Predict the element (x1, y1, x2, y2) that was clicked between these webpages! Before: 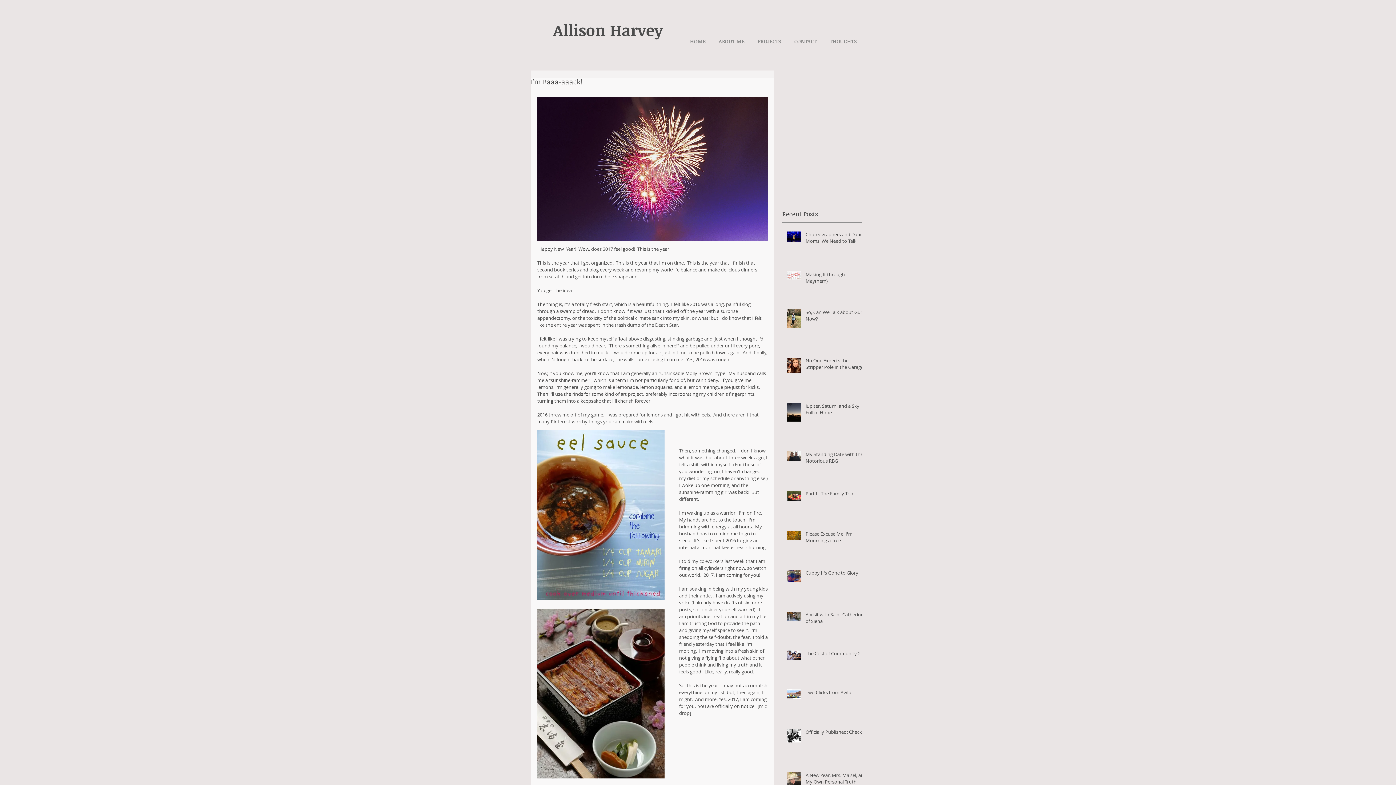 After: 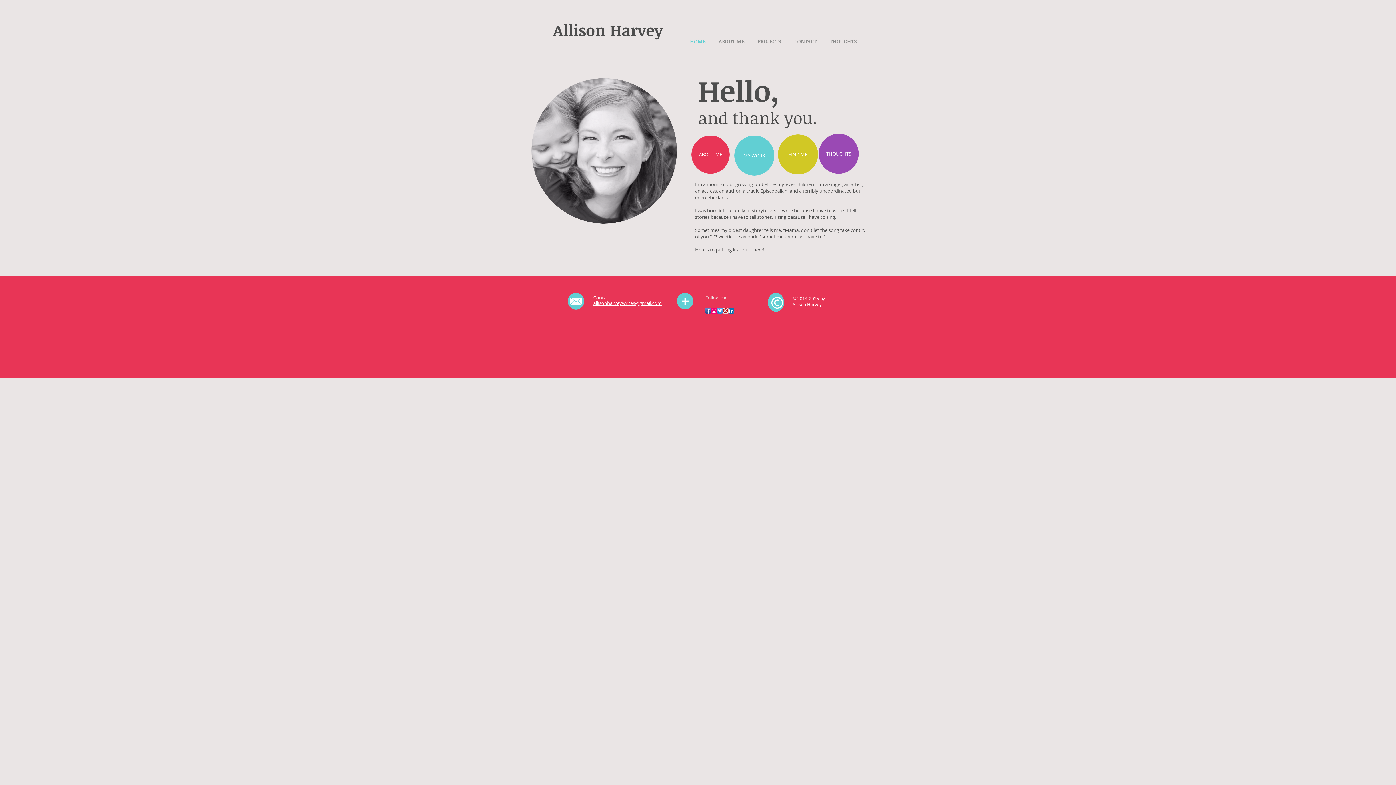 Action: bbox: (553, 19, 662, 40) label: Allison Harvey